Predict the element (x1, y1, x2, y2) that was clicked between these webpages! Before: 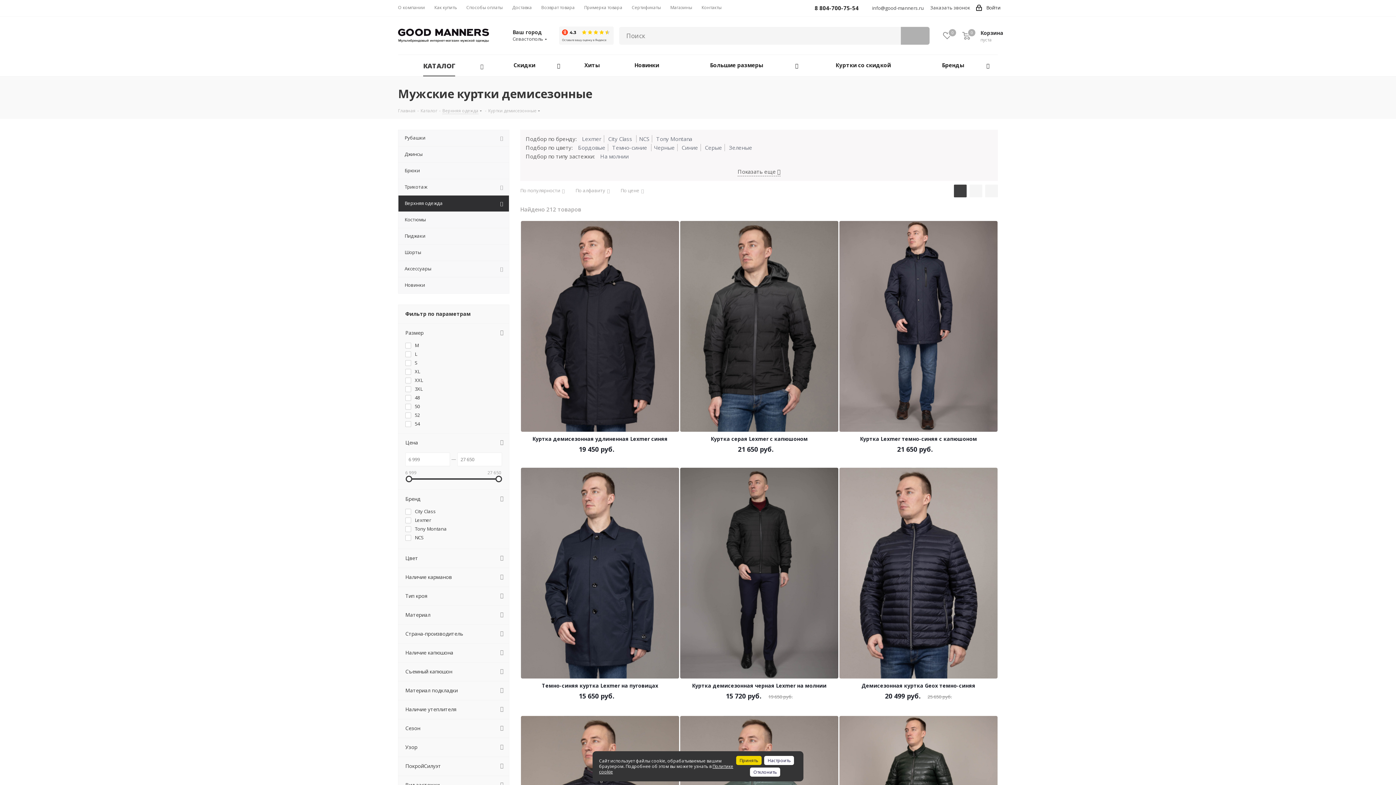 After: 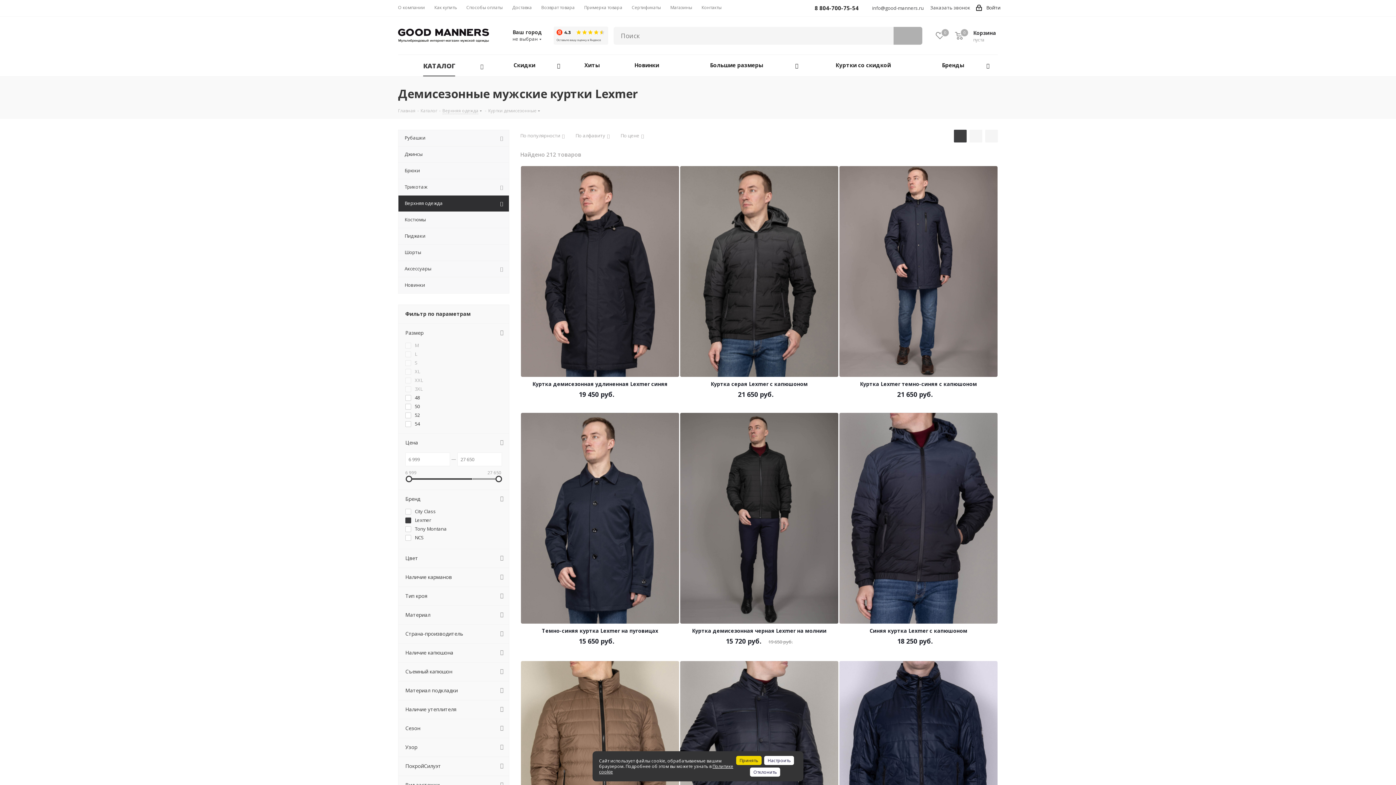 Action: bbox: (582, 135, 604, 142) label: Lexmer